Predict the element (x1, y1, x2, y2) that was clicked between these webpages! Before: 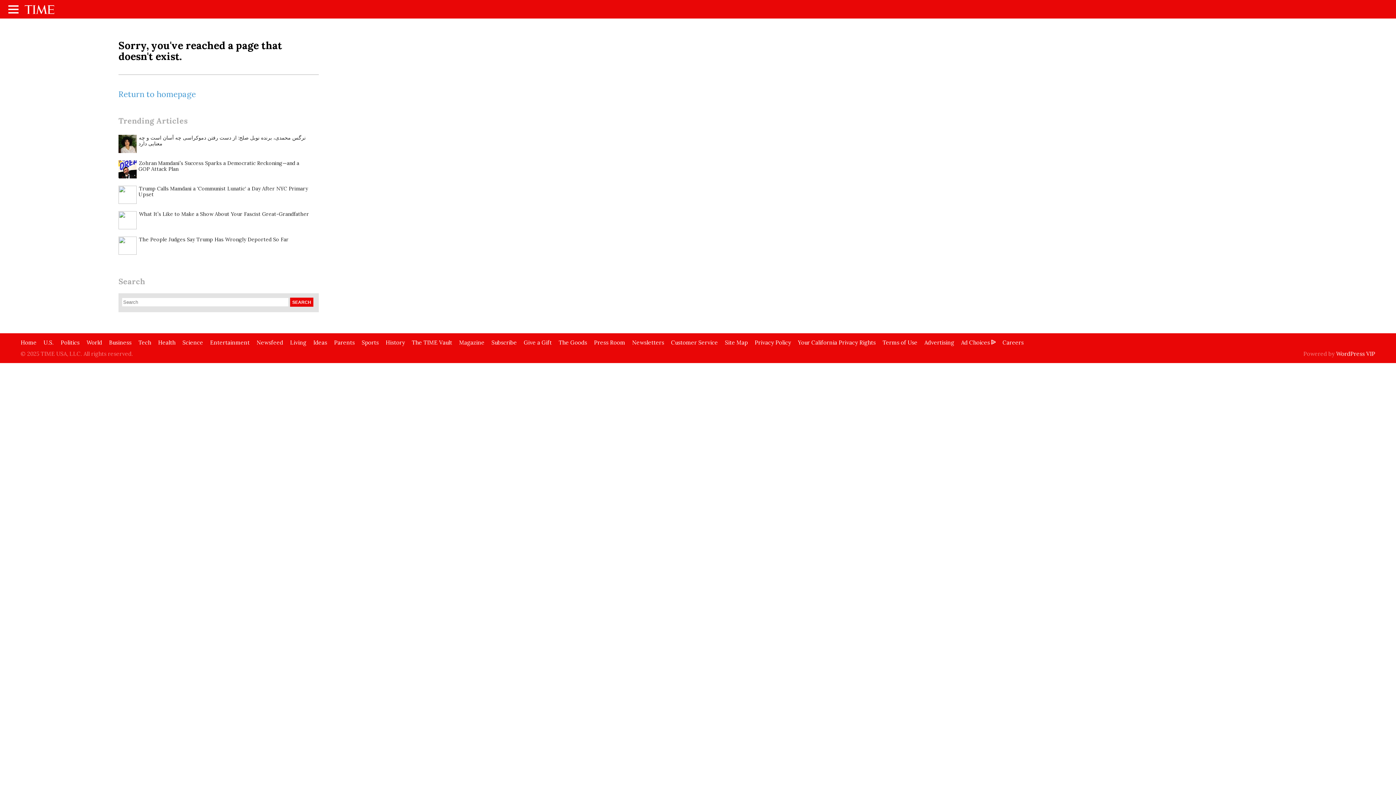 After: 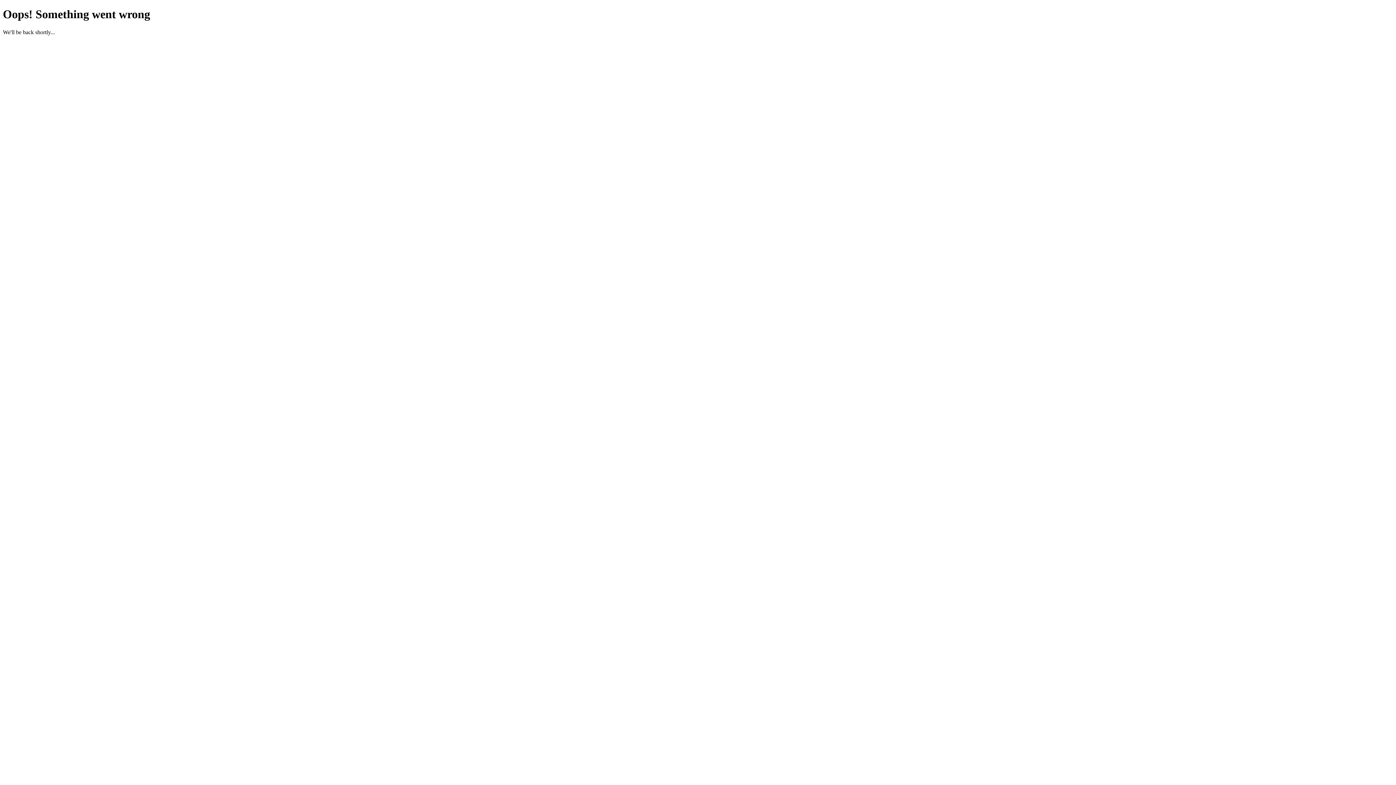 Action: label: Parents bbox: (334, 339, 354, 346)